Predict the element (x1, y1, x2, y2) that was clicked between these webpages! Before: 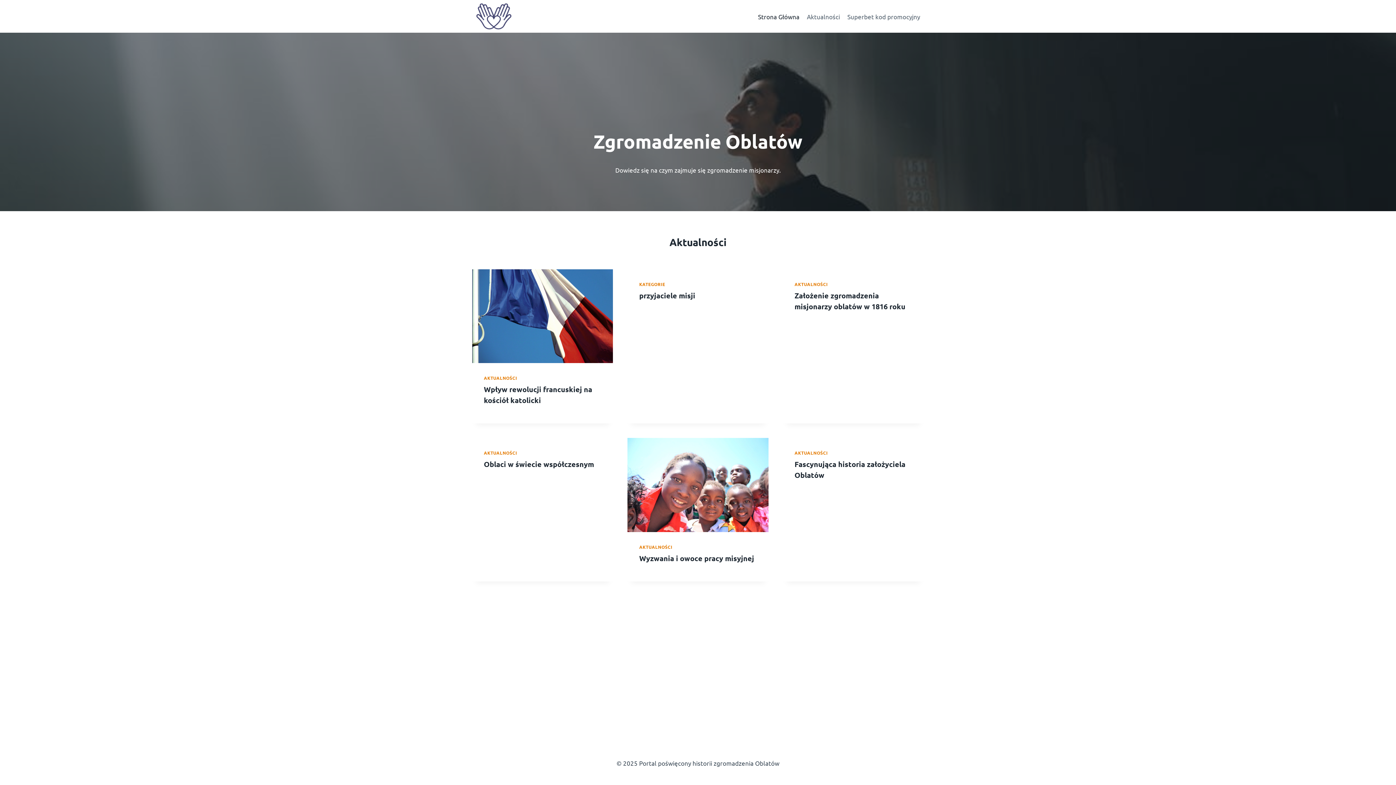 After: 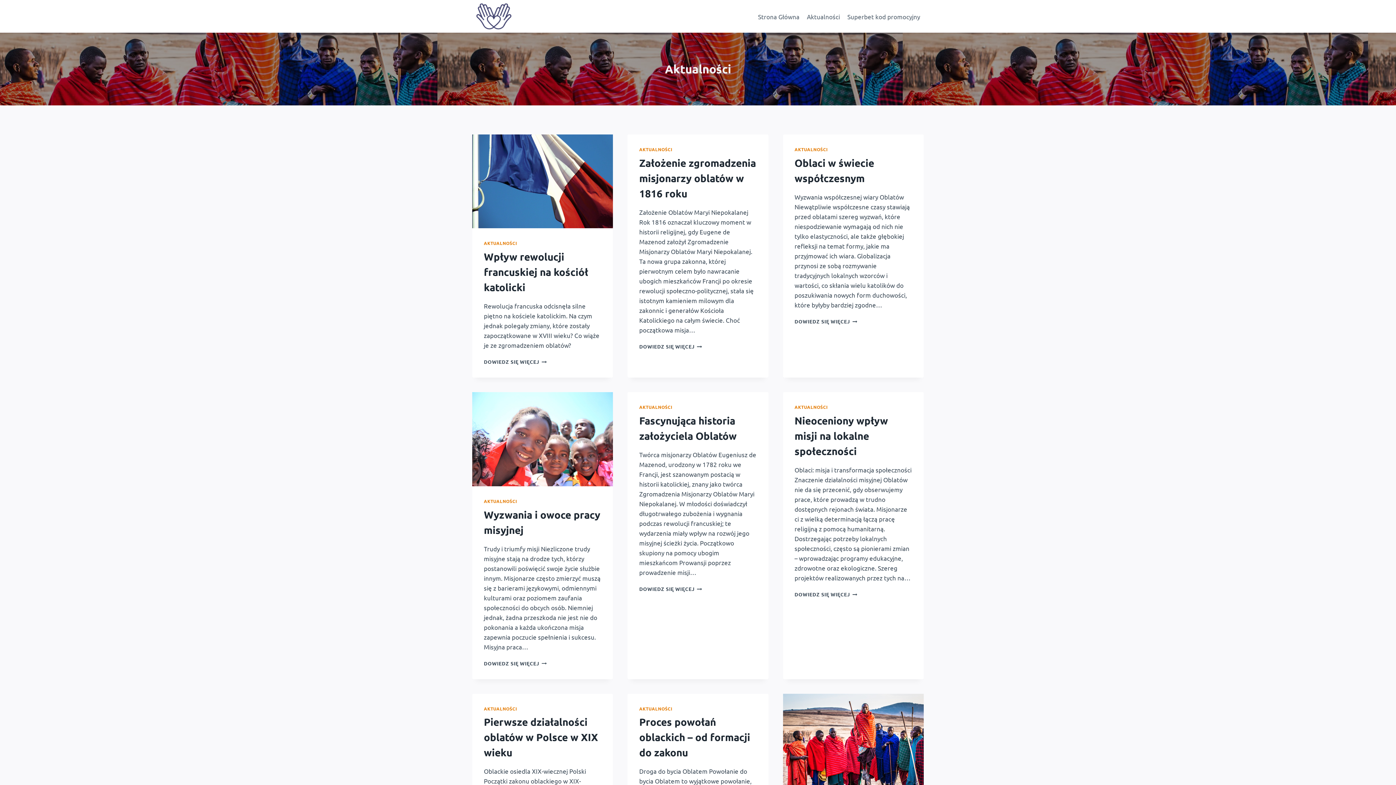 Action: label: AKTUALNOŚCI bbox: (639, 544, 672, 550)